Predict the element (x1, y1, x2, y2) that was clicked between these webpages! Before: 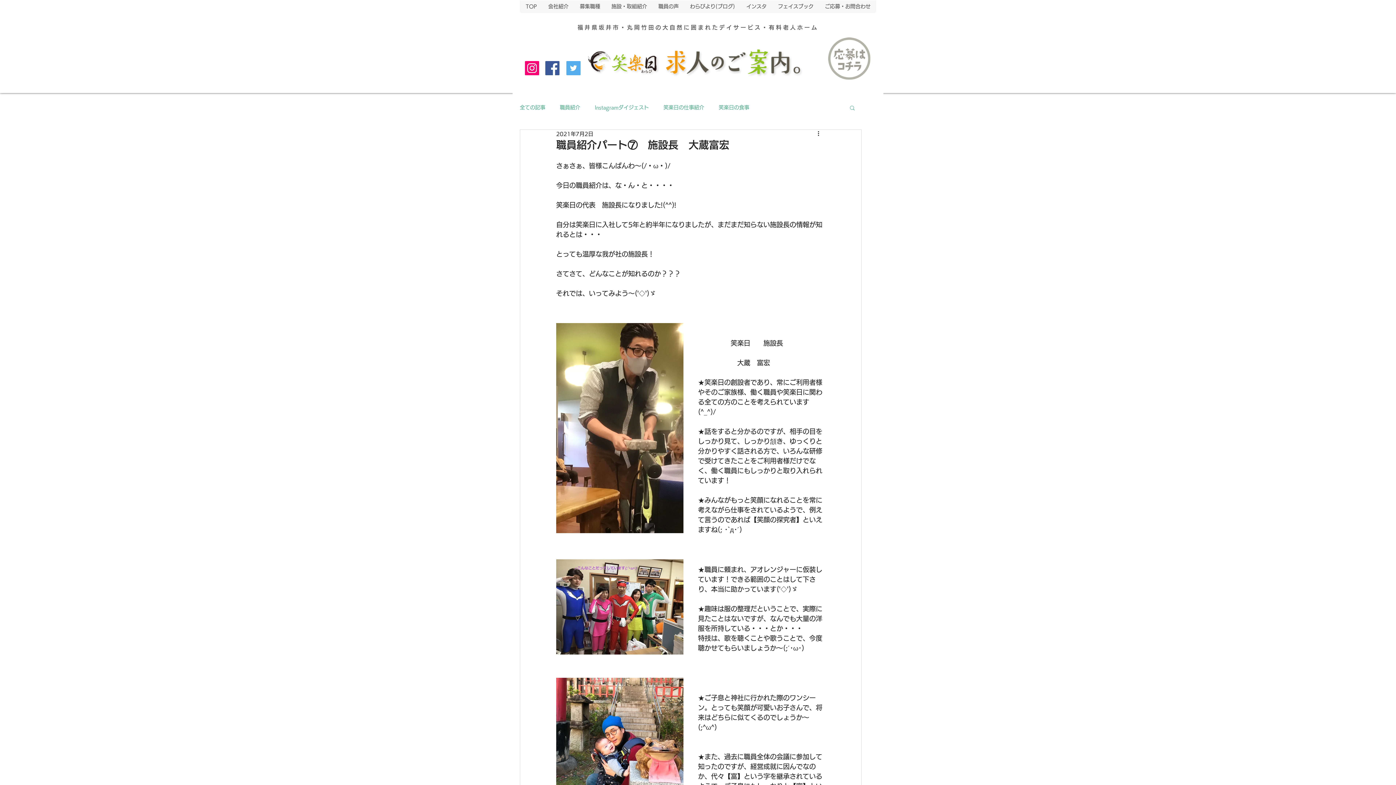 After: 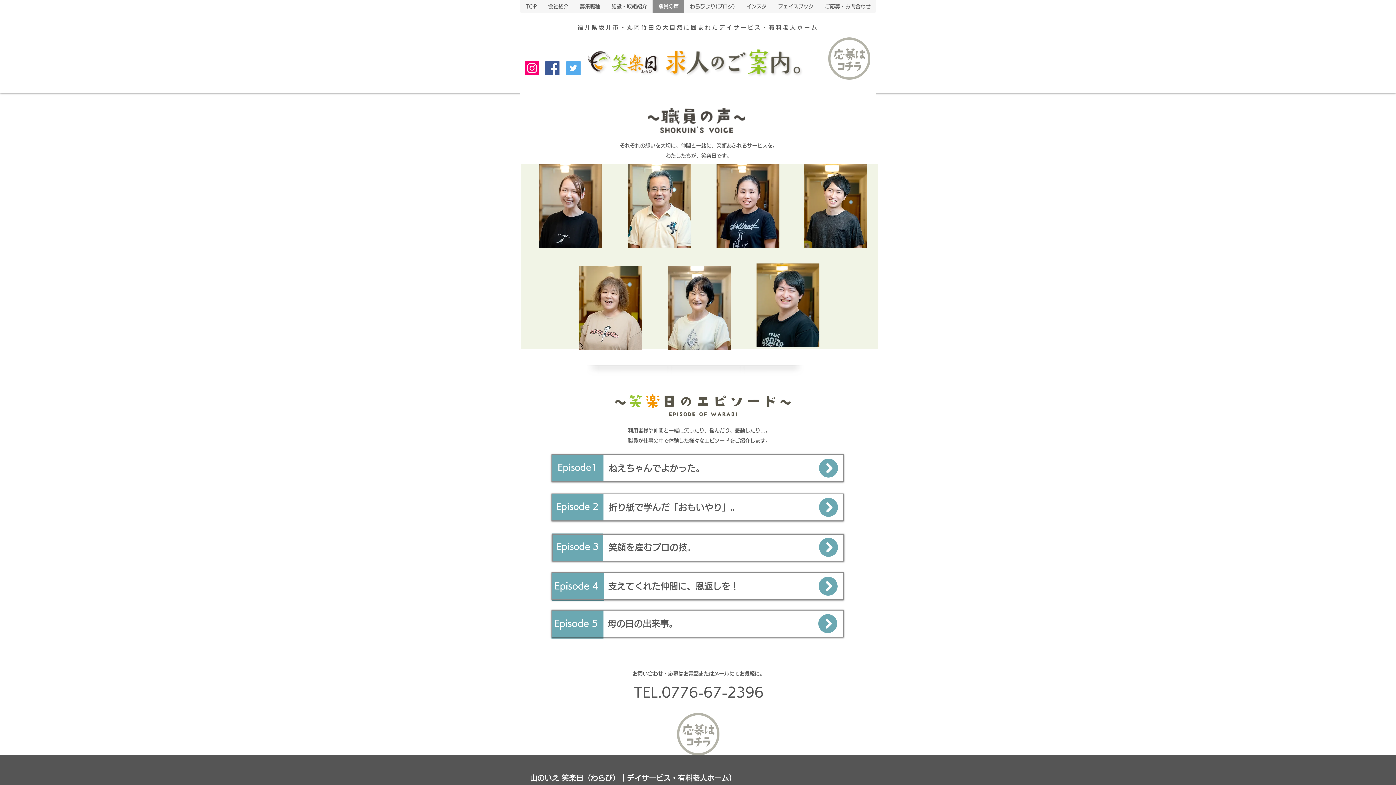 Action: label: 職員の声 bbox: (652, 0, 684, 13)